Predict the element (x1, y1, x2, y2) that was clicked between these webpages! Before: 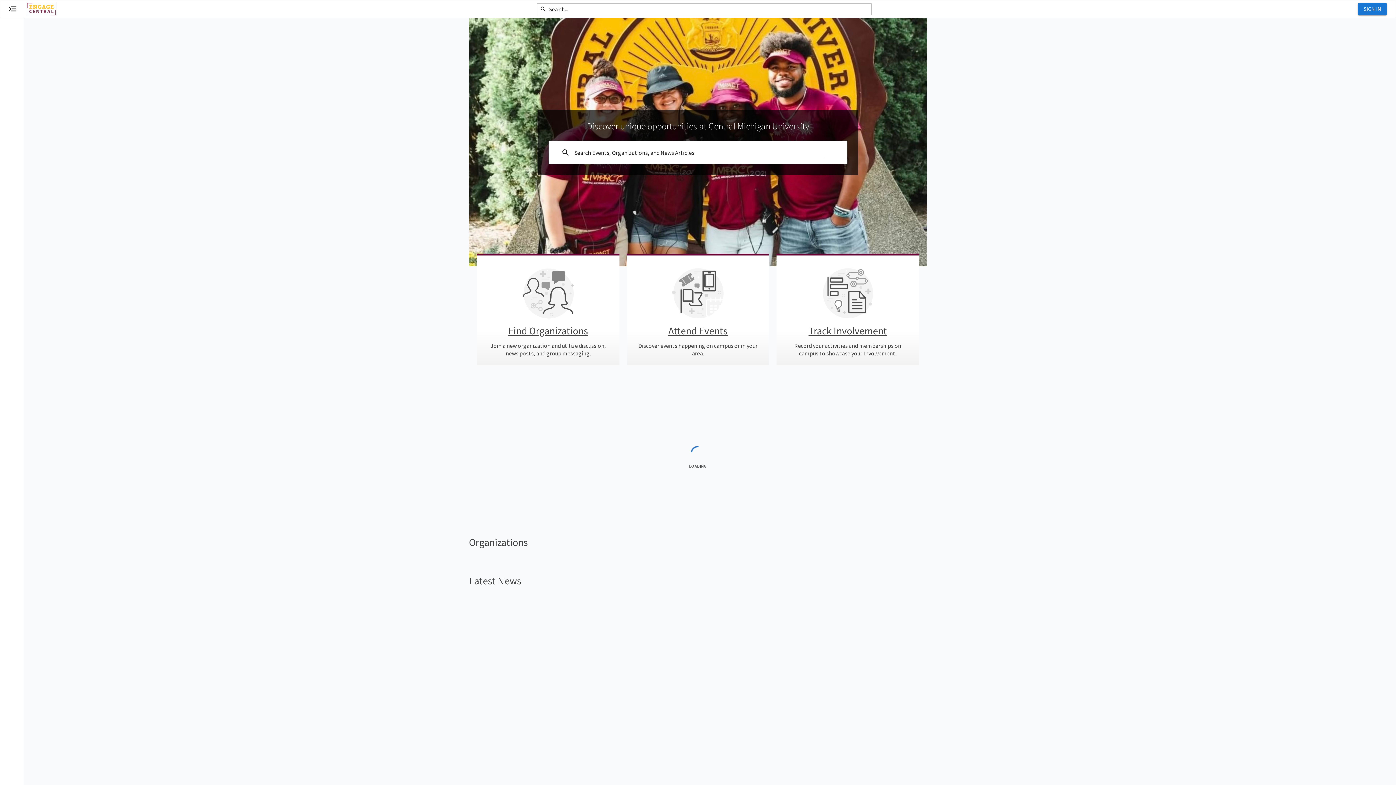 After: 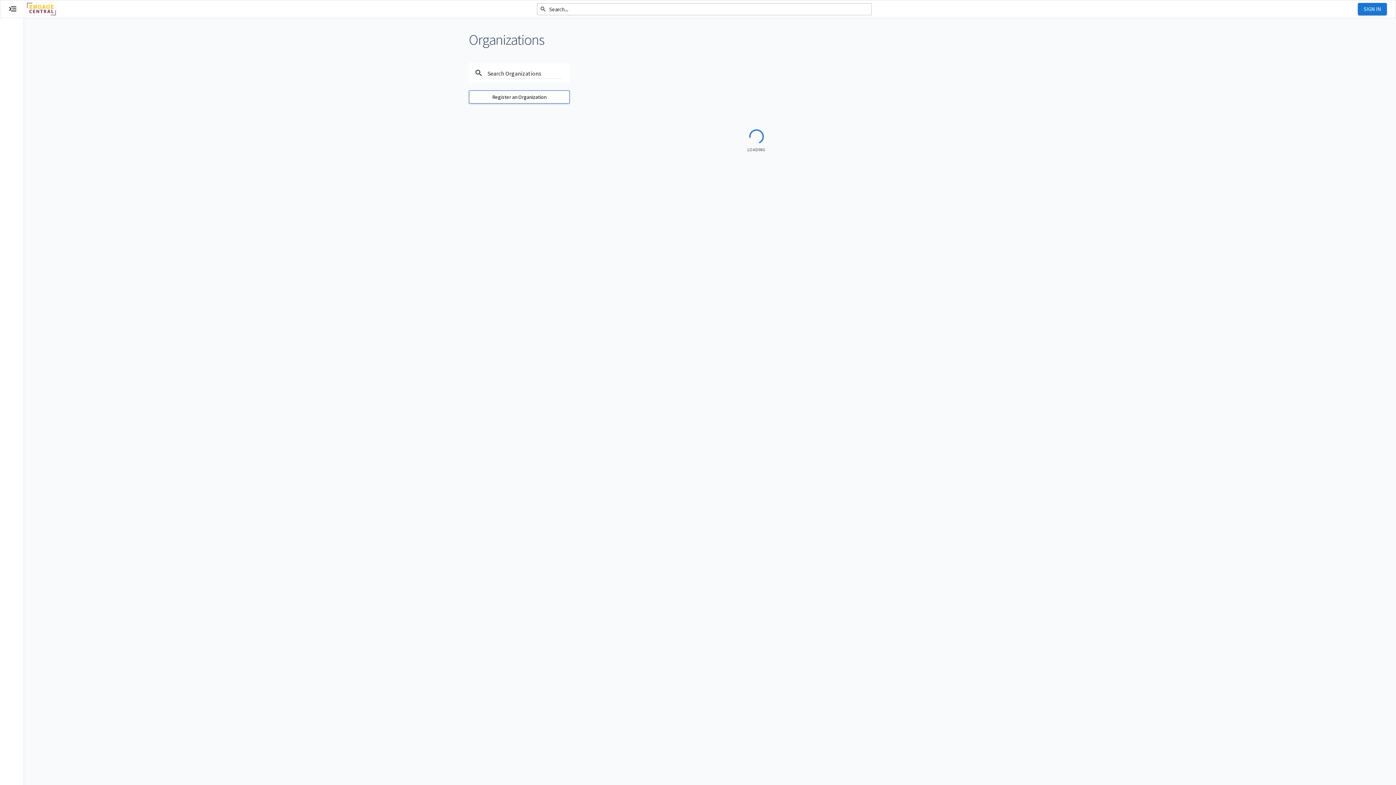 Action: label: Find Organizations

Join a new organization and utilize discussion, news posts, and group messaging. bbox: (488, 263, 608, 358)